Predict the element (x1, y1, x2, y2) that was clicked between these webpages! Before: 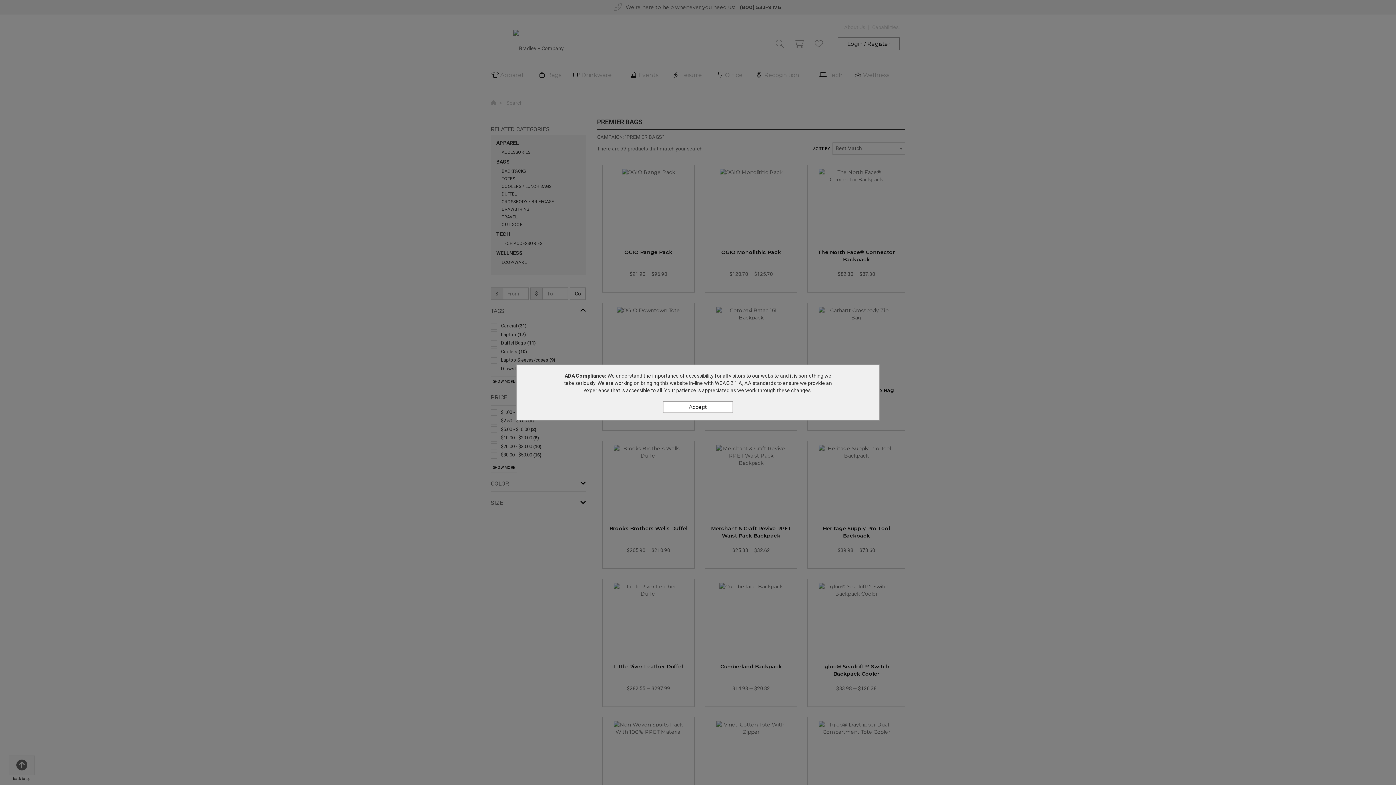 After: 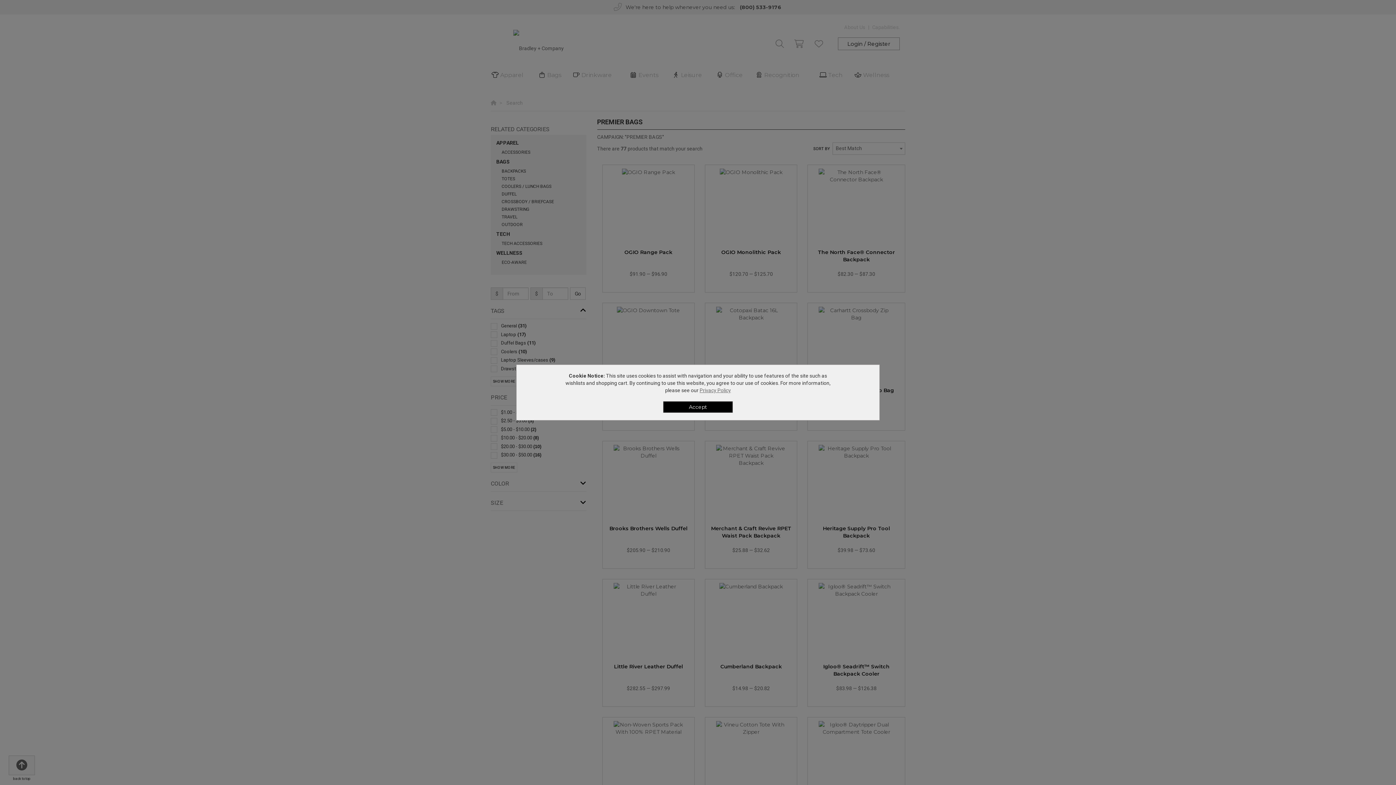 Action: label: Accept bbox: (663, 401, 733, 413)